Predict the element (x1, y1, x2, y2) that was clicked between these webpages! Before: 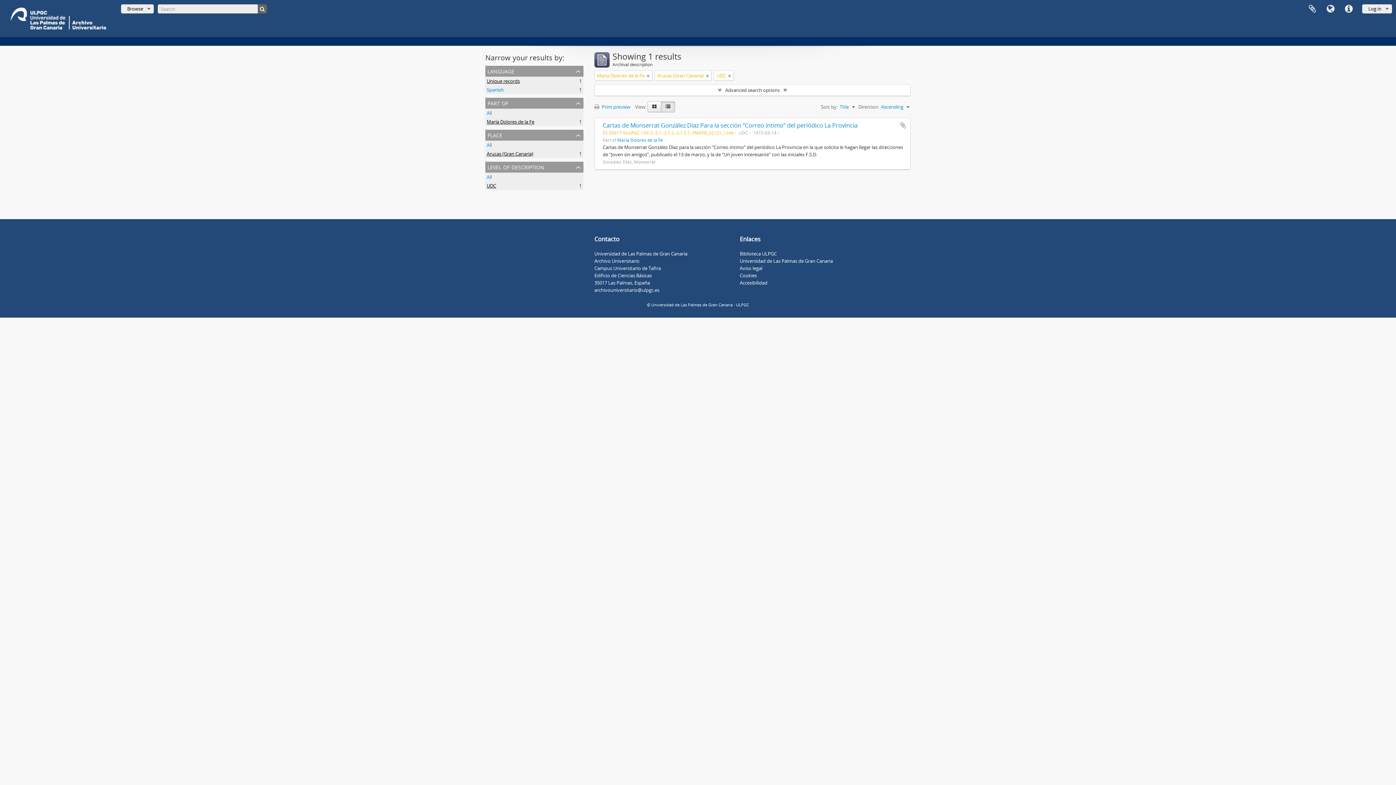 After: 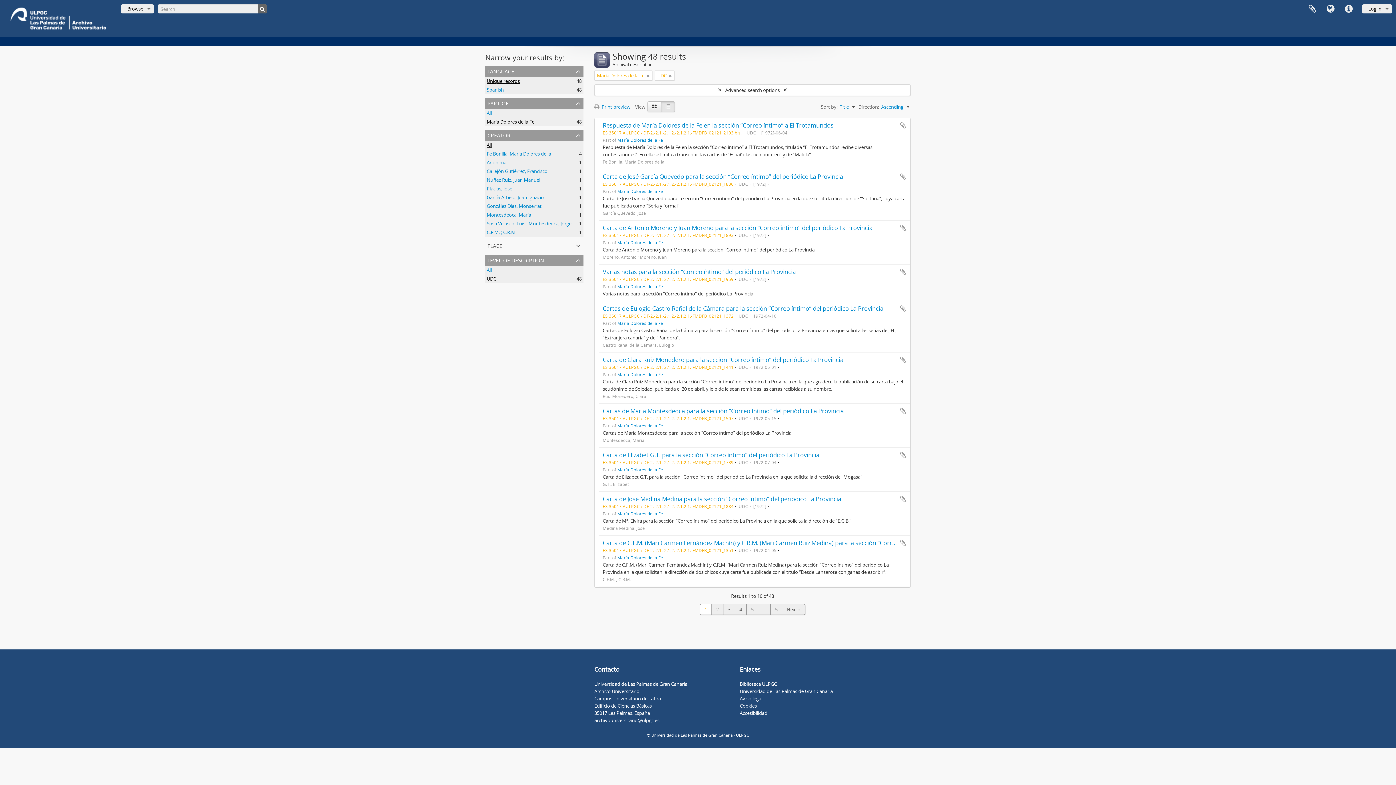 Action: bbox: (486, 141, 492, 148) label: All